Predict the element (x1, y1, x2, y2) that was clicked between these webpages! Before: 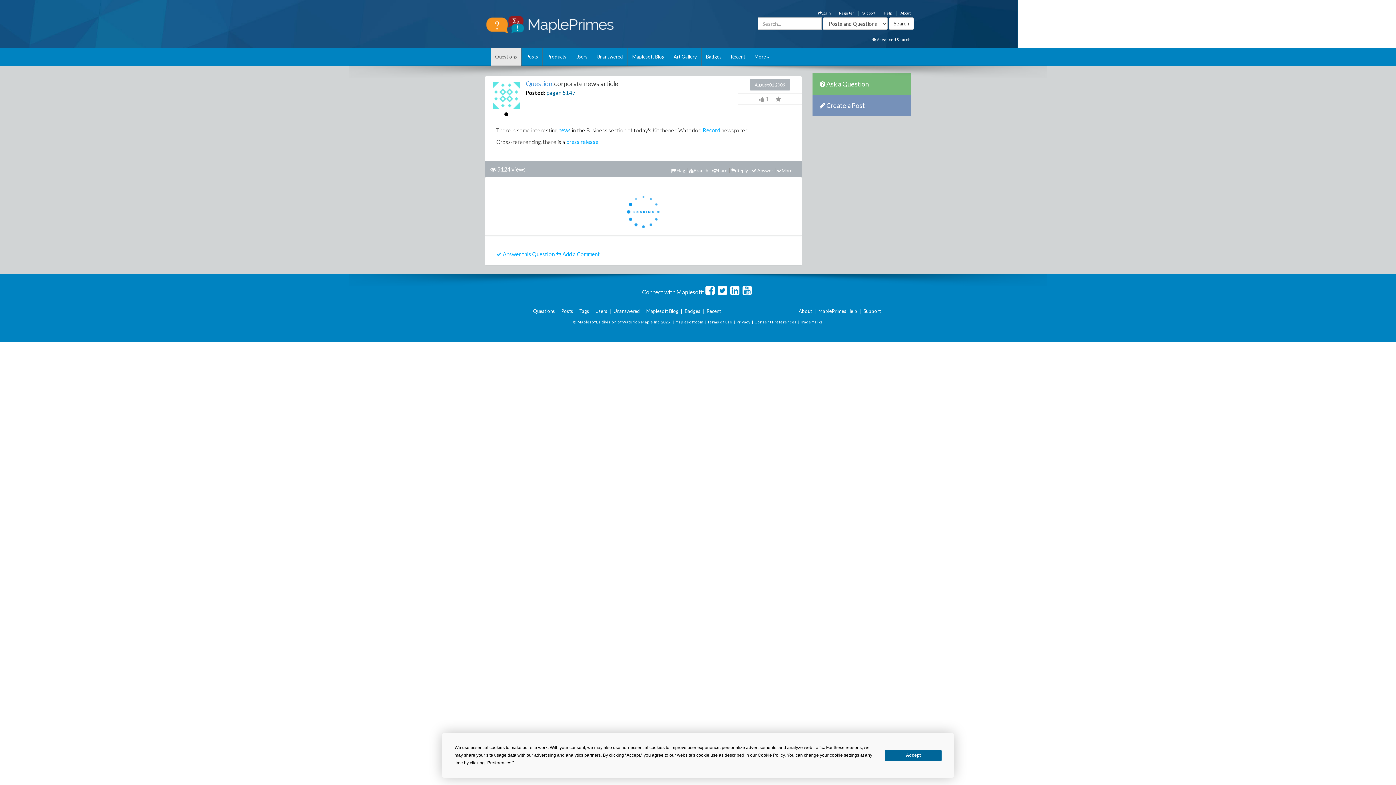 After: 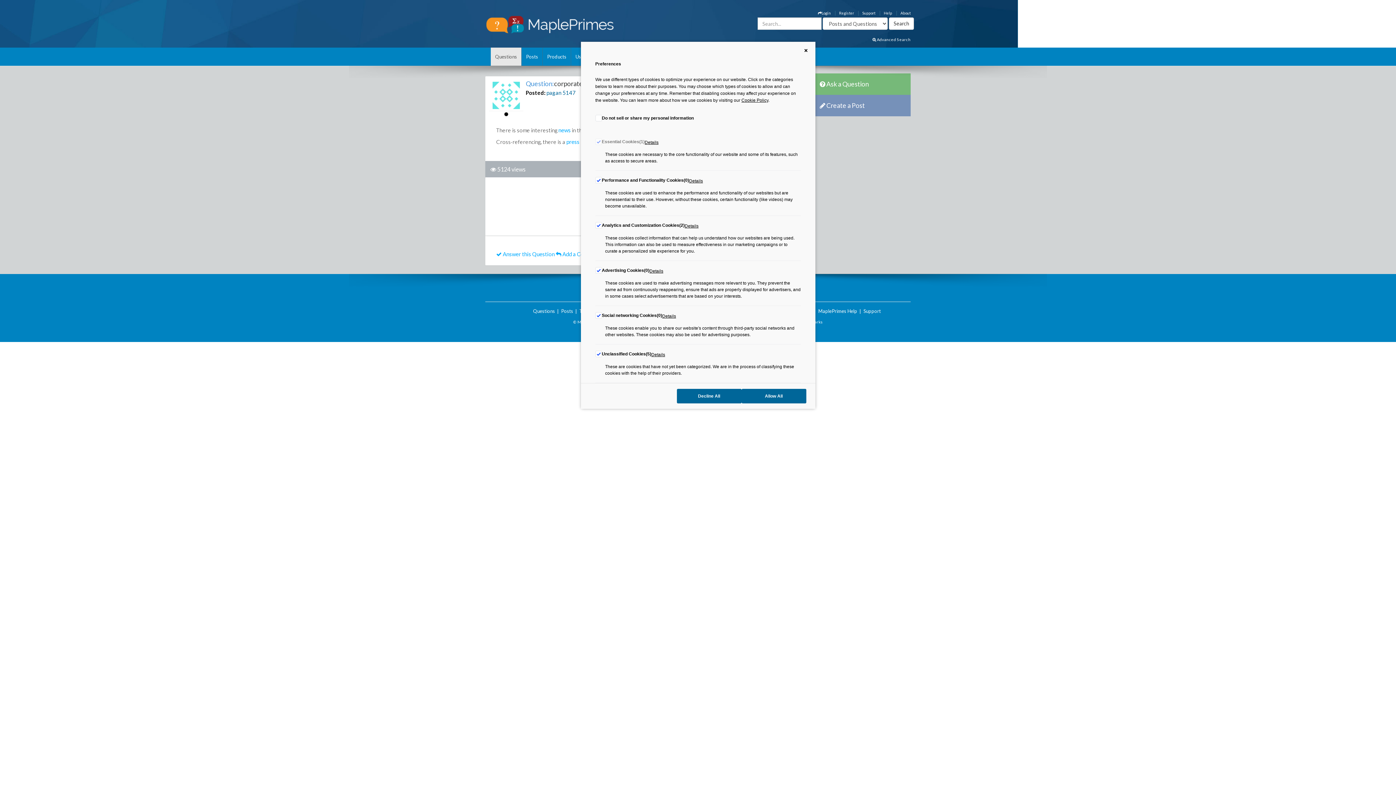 Action: label: Consent Preferences bbox: (754, 319, 796, 324)